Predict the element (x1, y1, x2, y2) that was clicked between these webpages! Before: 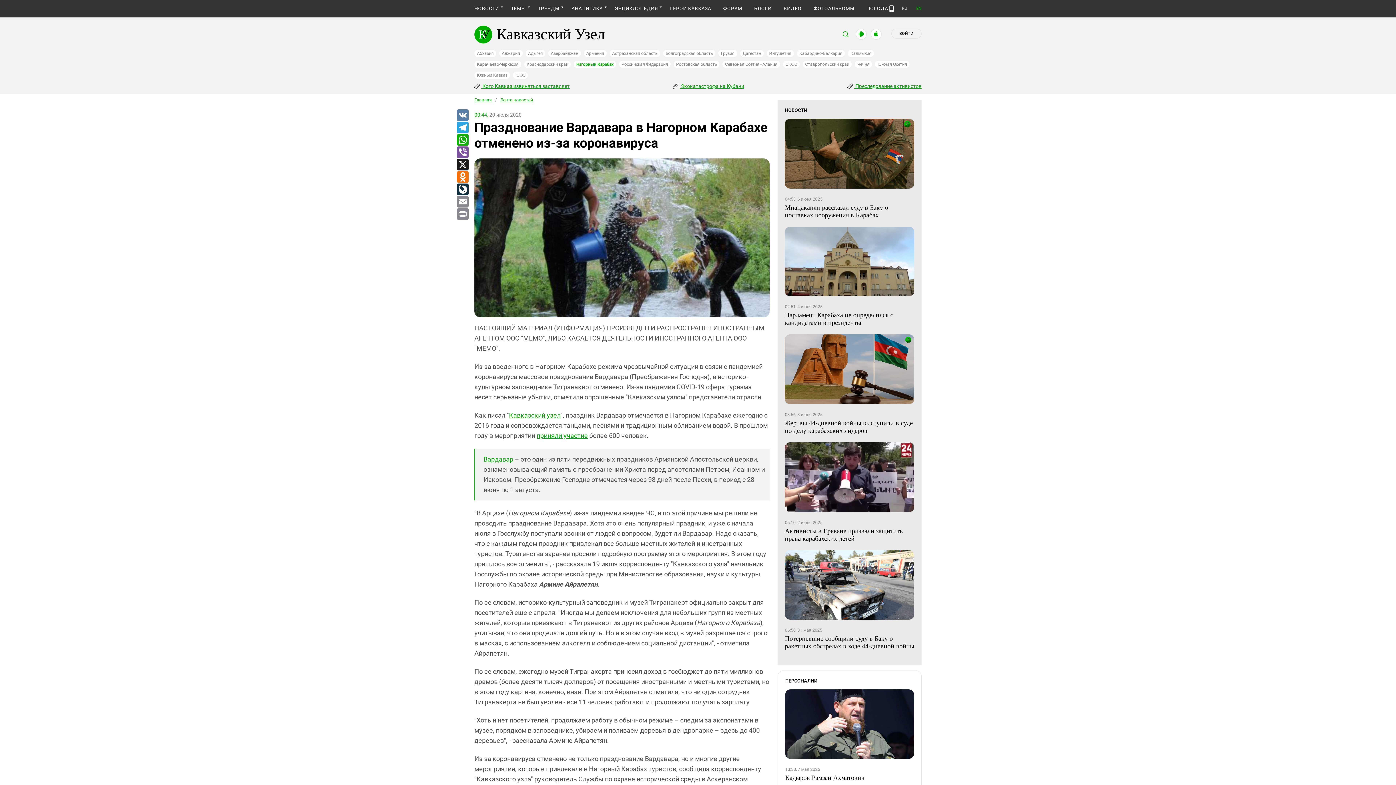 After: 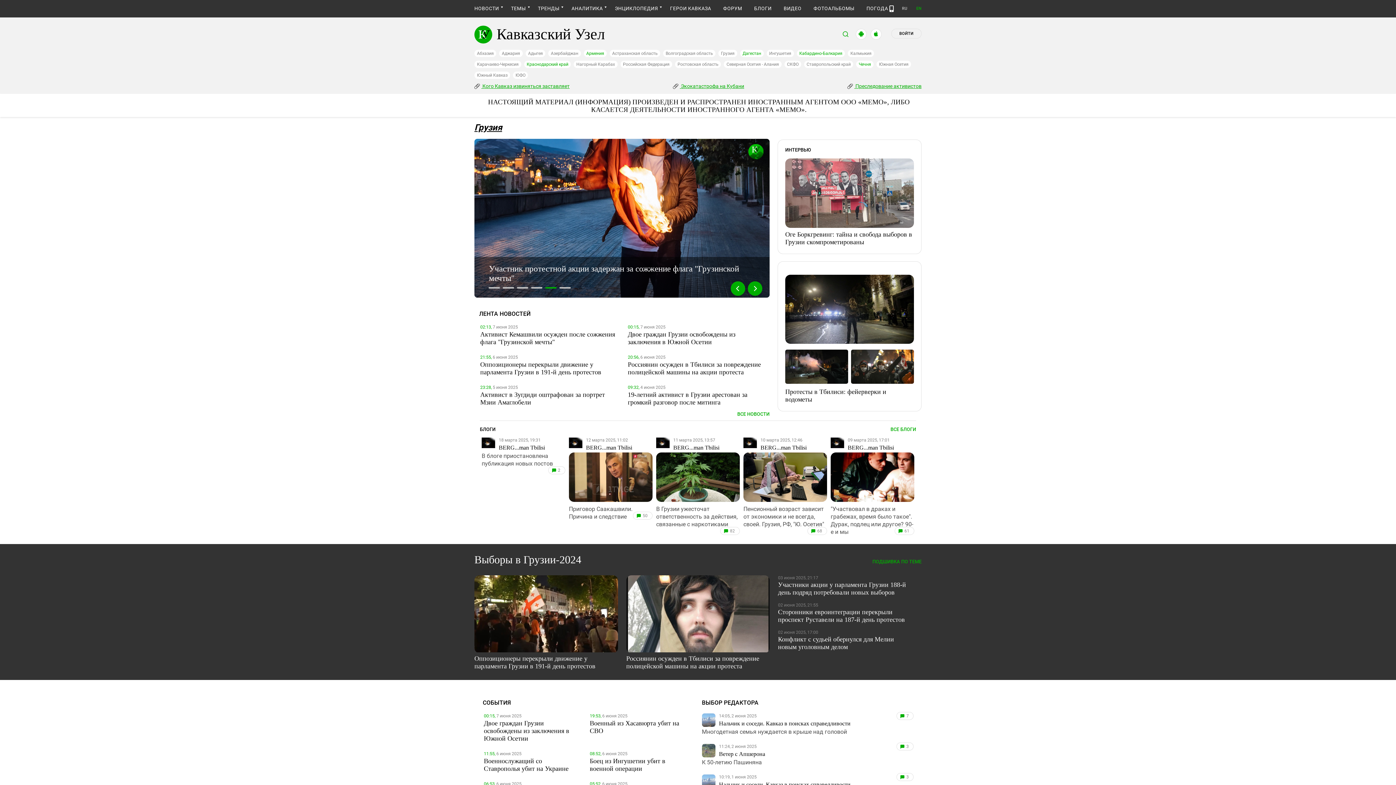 Action: bbox: (718, 49, 737, 57) label: Грузия